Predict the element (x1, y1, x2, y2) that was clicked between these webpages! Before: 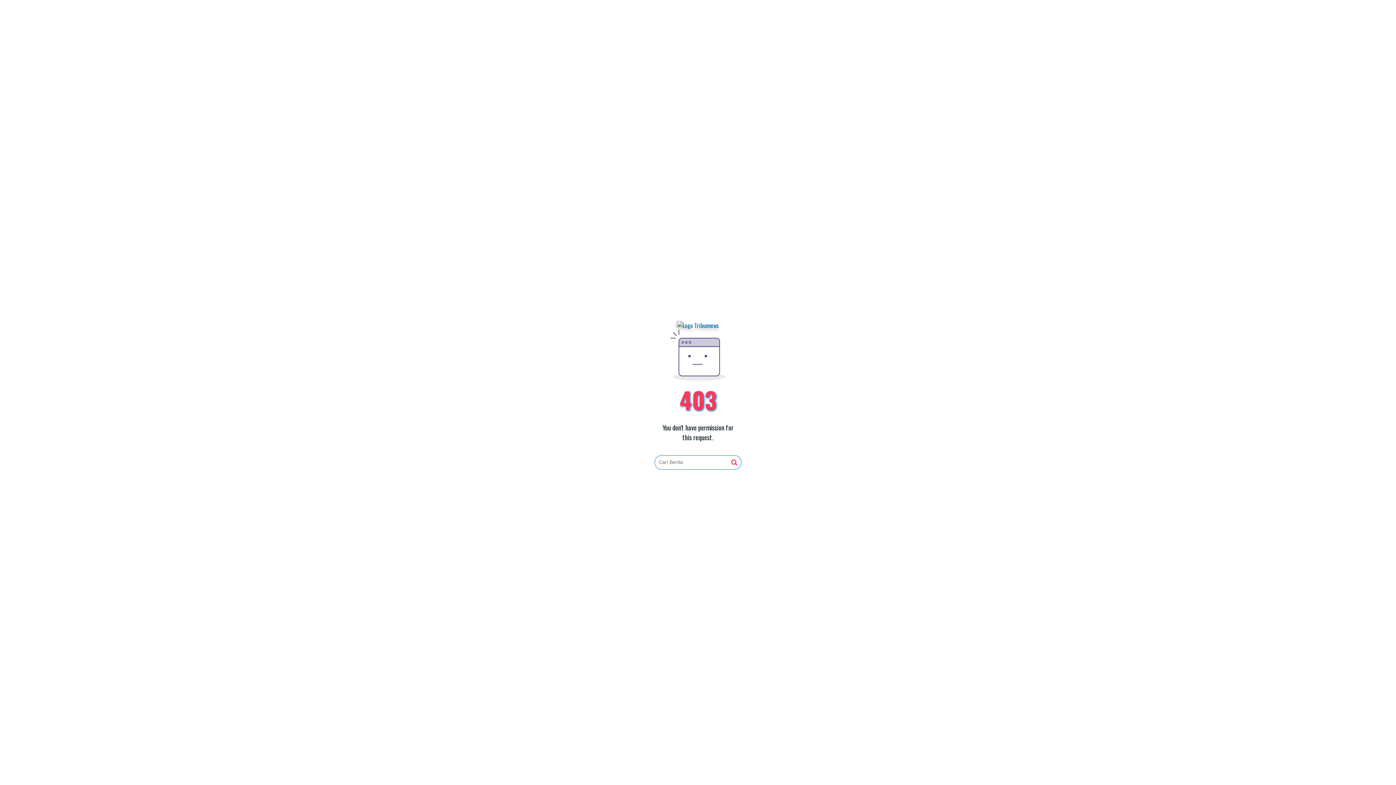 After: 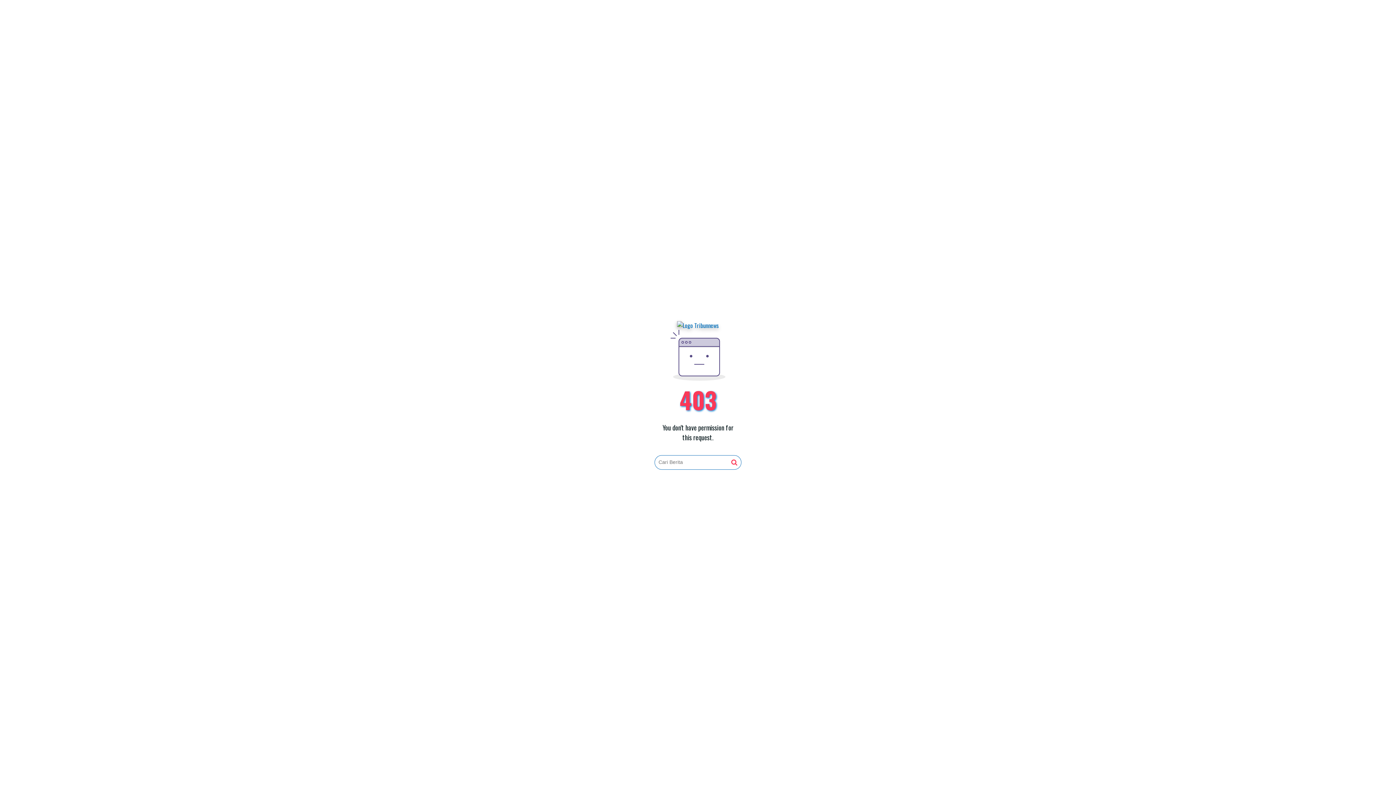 Action: bbox: (731, 459, 737, 466)